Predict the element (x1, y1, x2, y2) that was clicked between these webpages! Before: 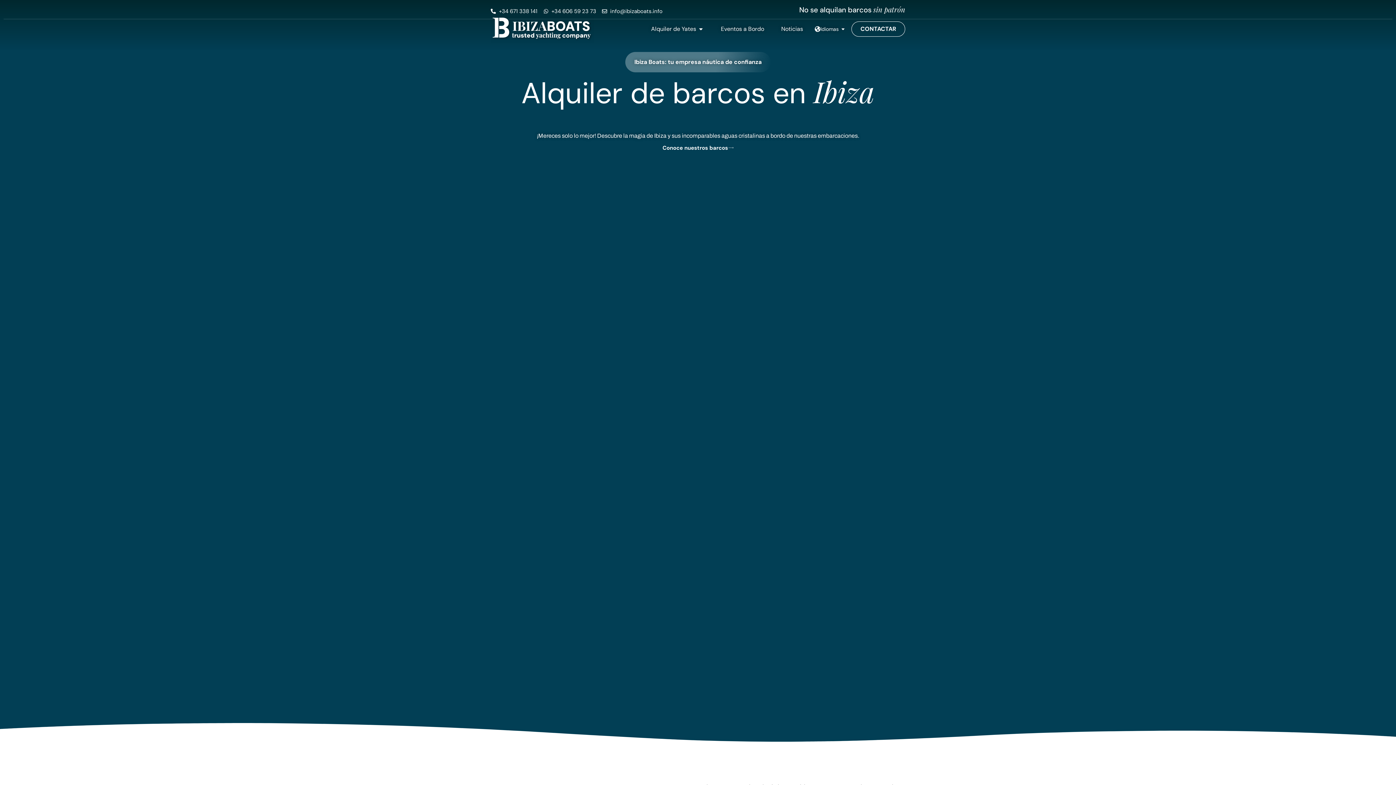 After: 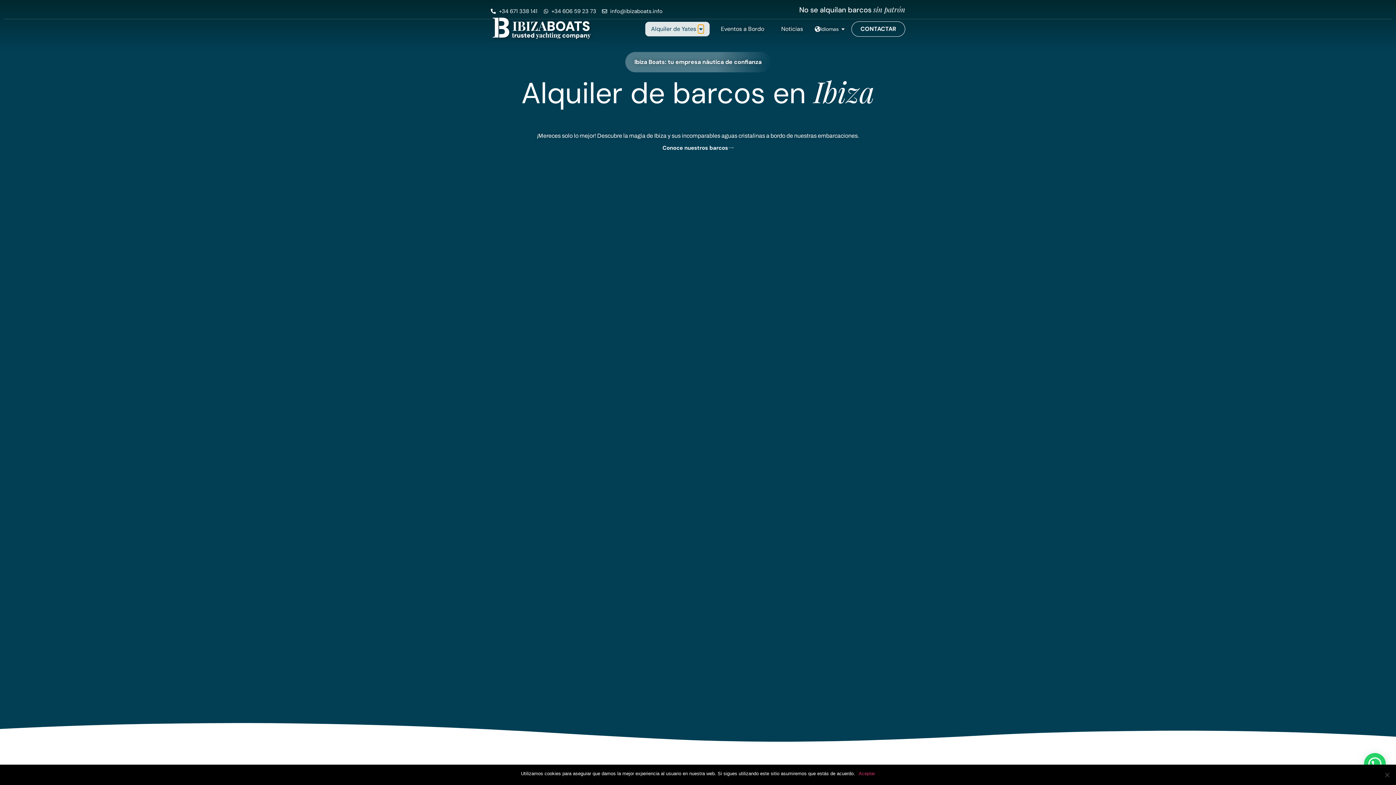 Action: label: Open Alquiler de Yates bbox: (698, 24, 704, 33)